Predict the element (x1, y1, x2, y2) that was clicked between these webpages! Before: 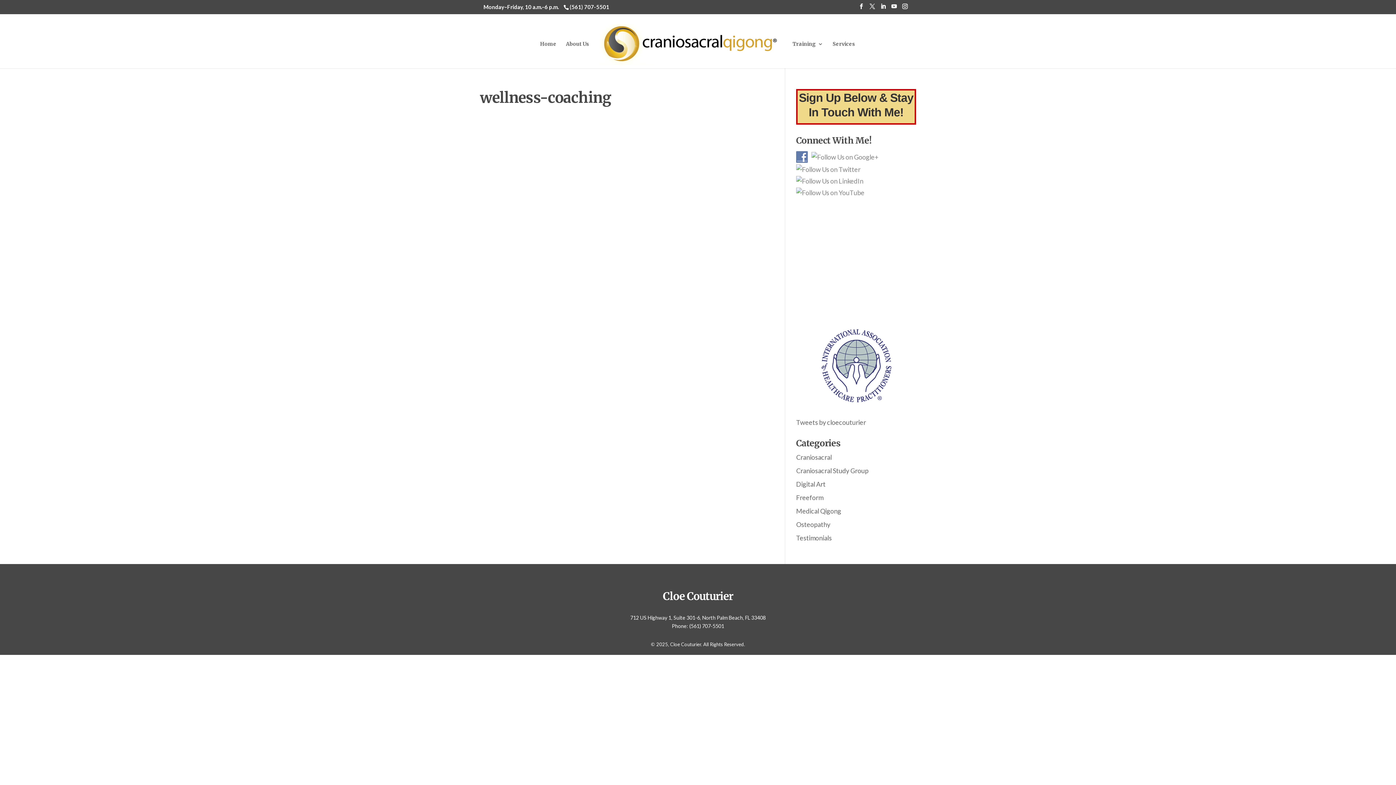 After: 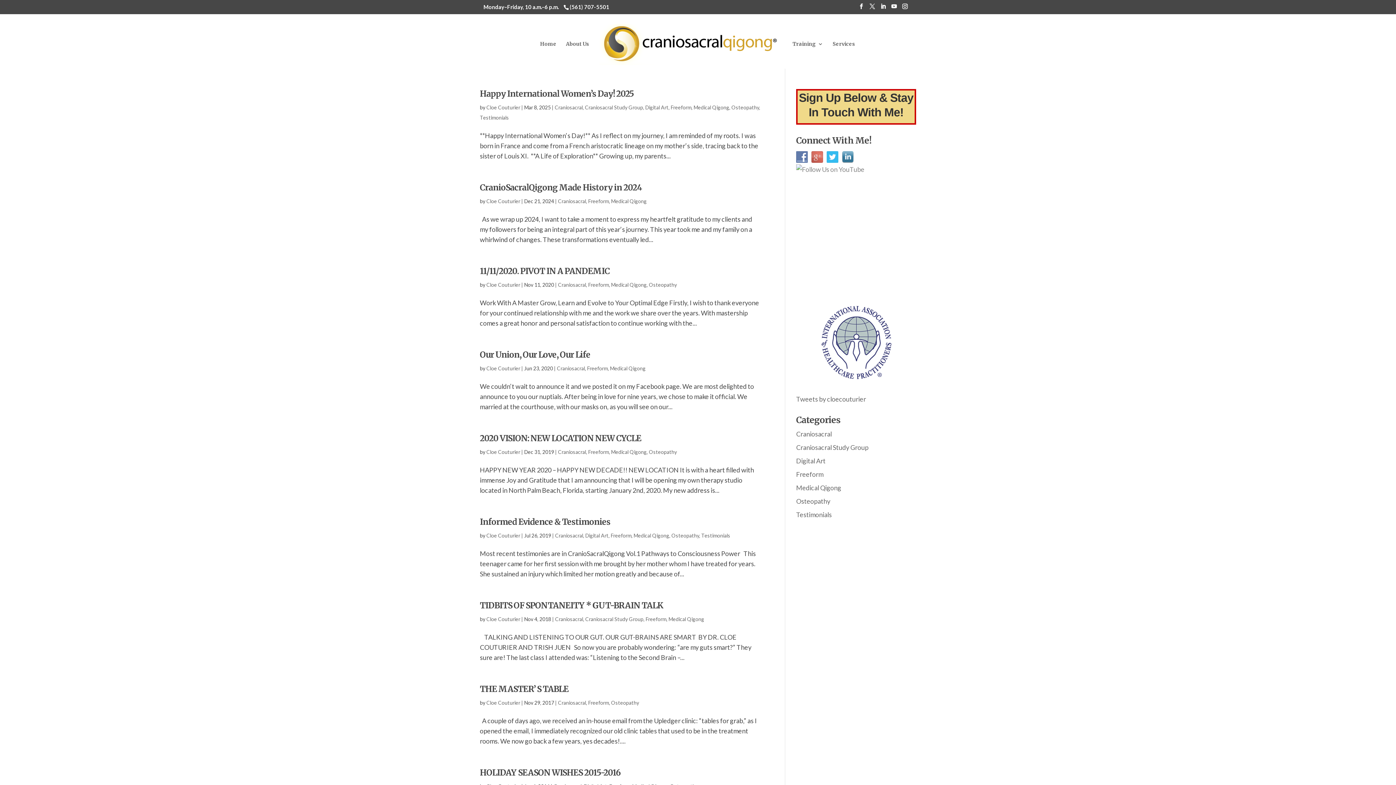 Action: bbox: (796, 453, 832, 461) label: Craniosacral